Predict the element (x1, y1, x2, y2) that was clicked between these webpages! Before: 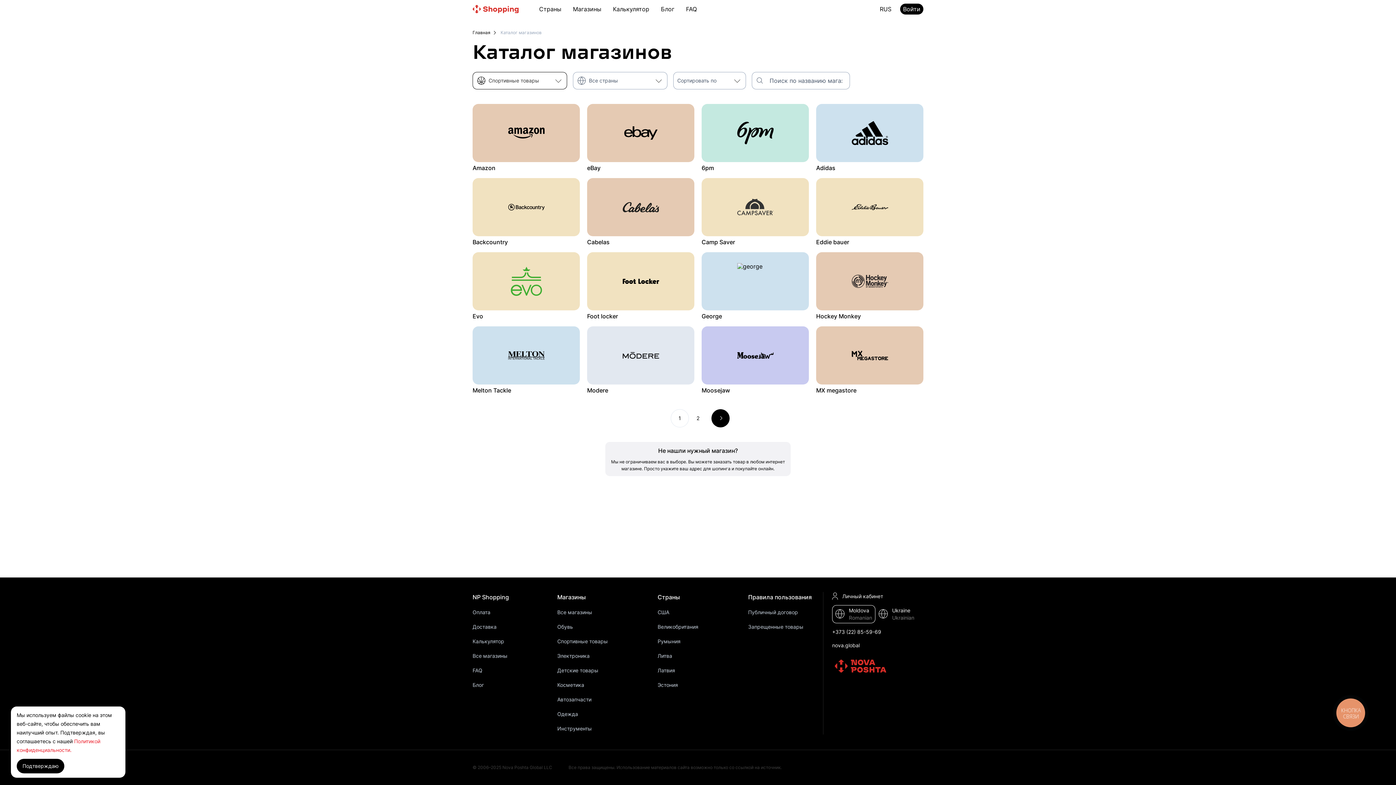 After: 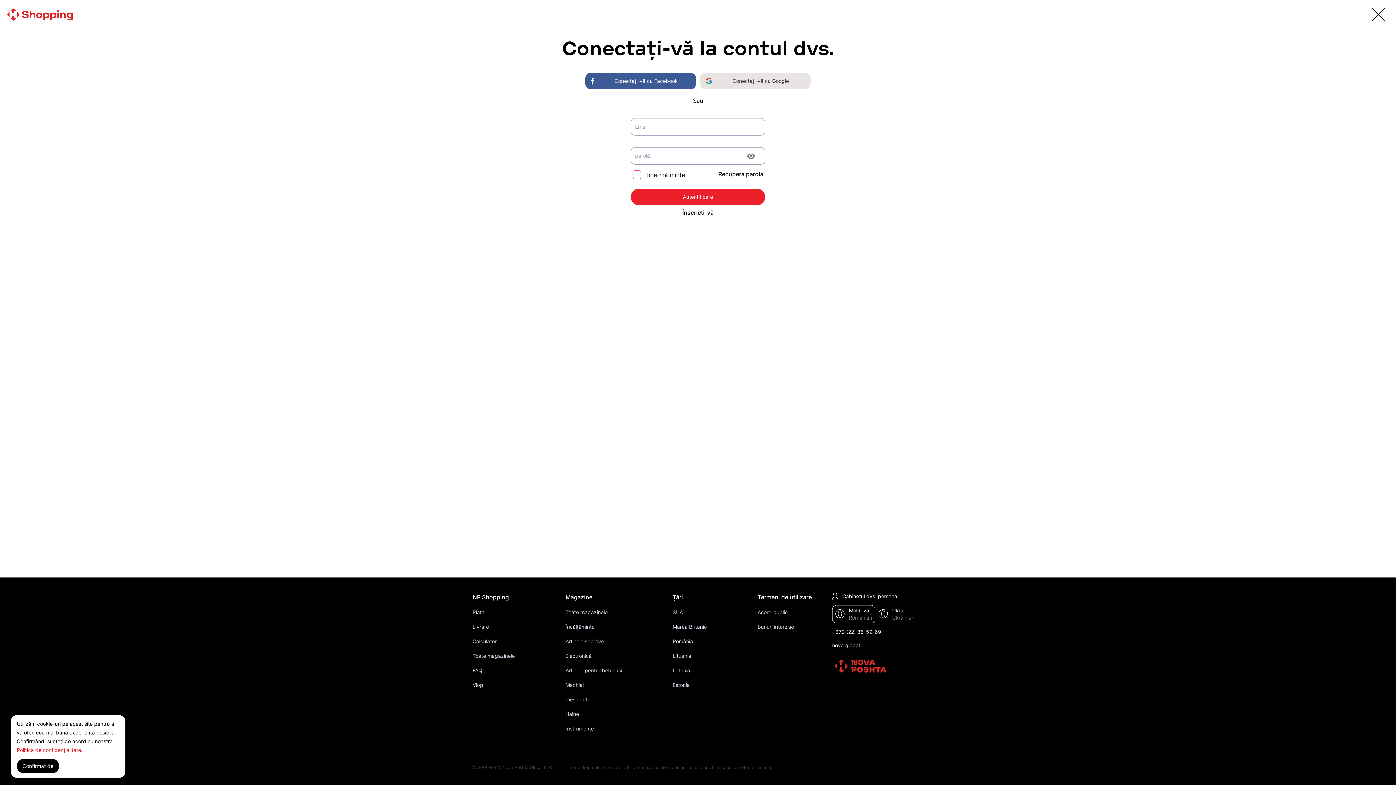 Action: label: Личный кабинет bbox: (832, 592, 917, 601)